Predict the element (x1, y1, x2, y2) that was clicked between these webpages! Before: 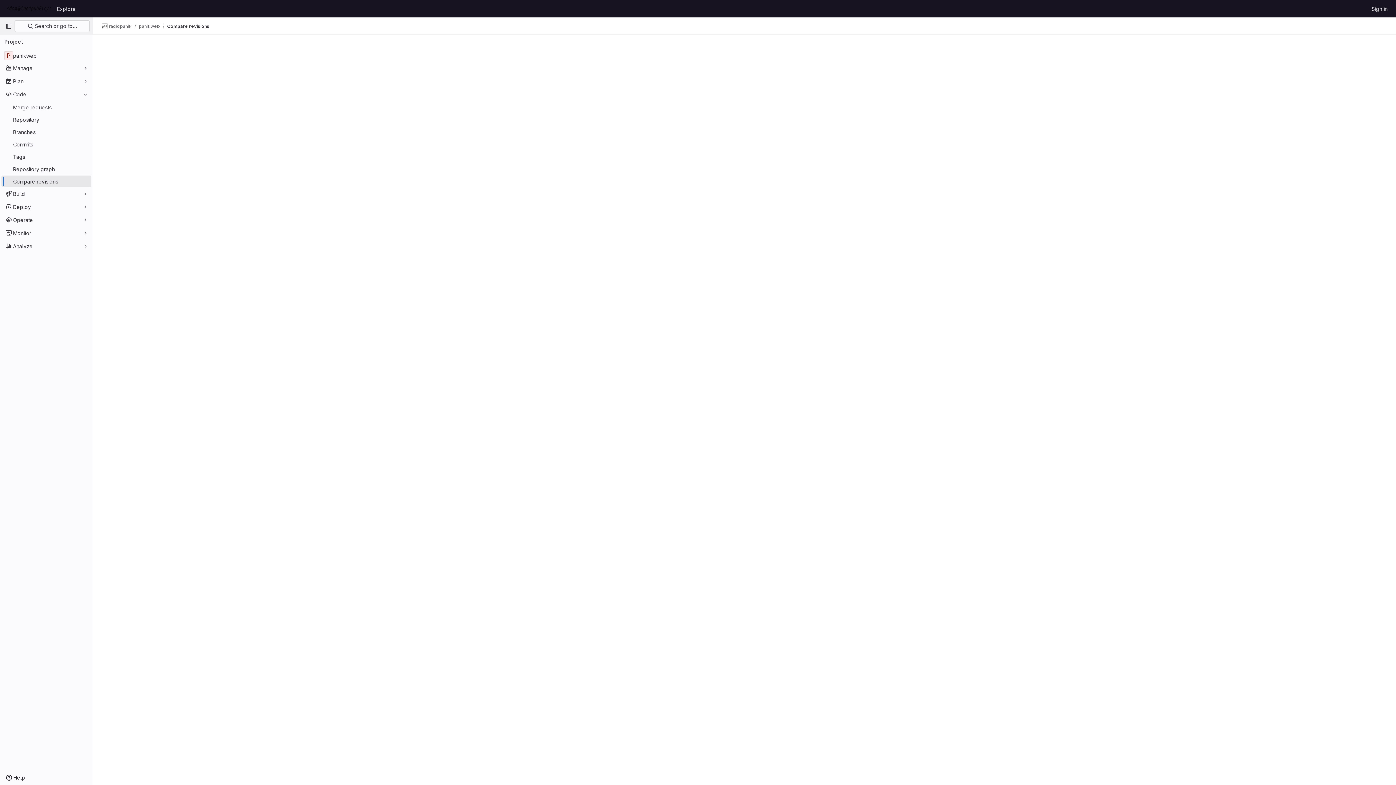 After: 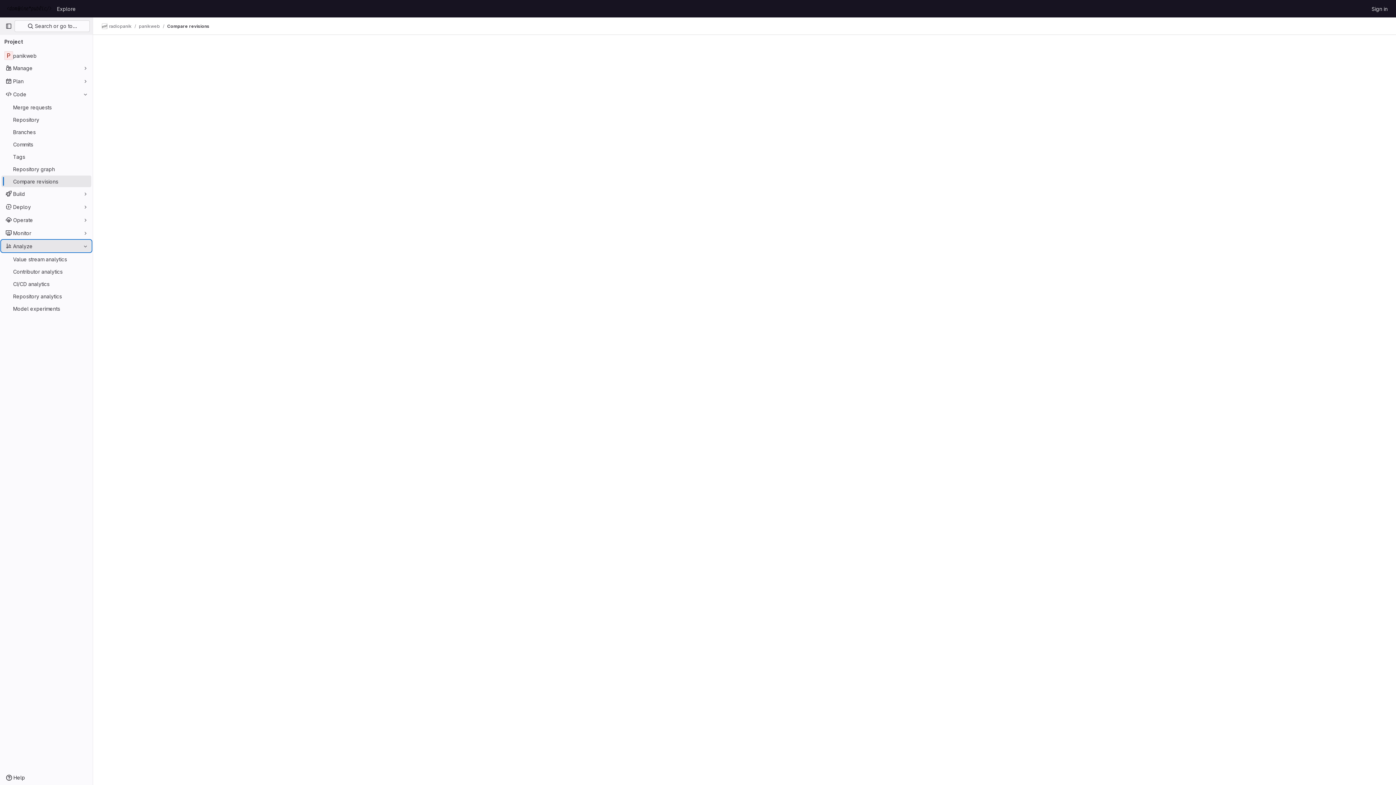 Action: label: Analyze bbox: (1, 240, 91, 252)